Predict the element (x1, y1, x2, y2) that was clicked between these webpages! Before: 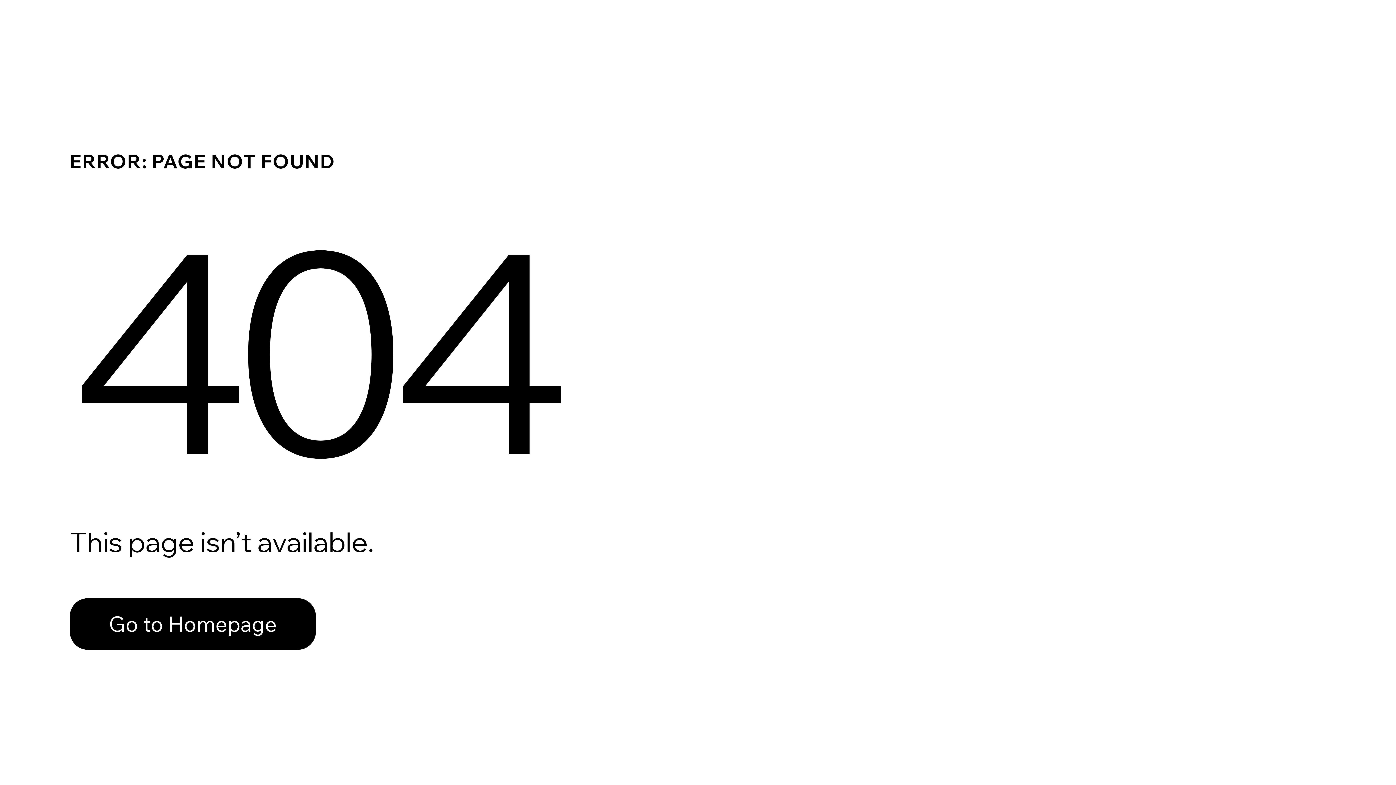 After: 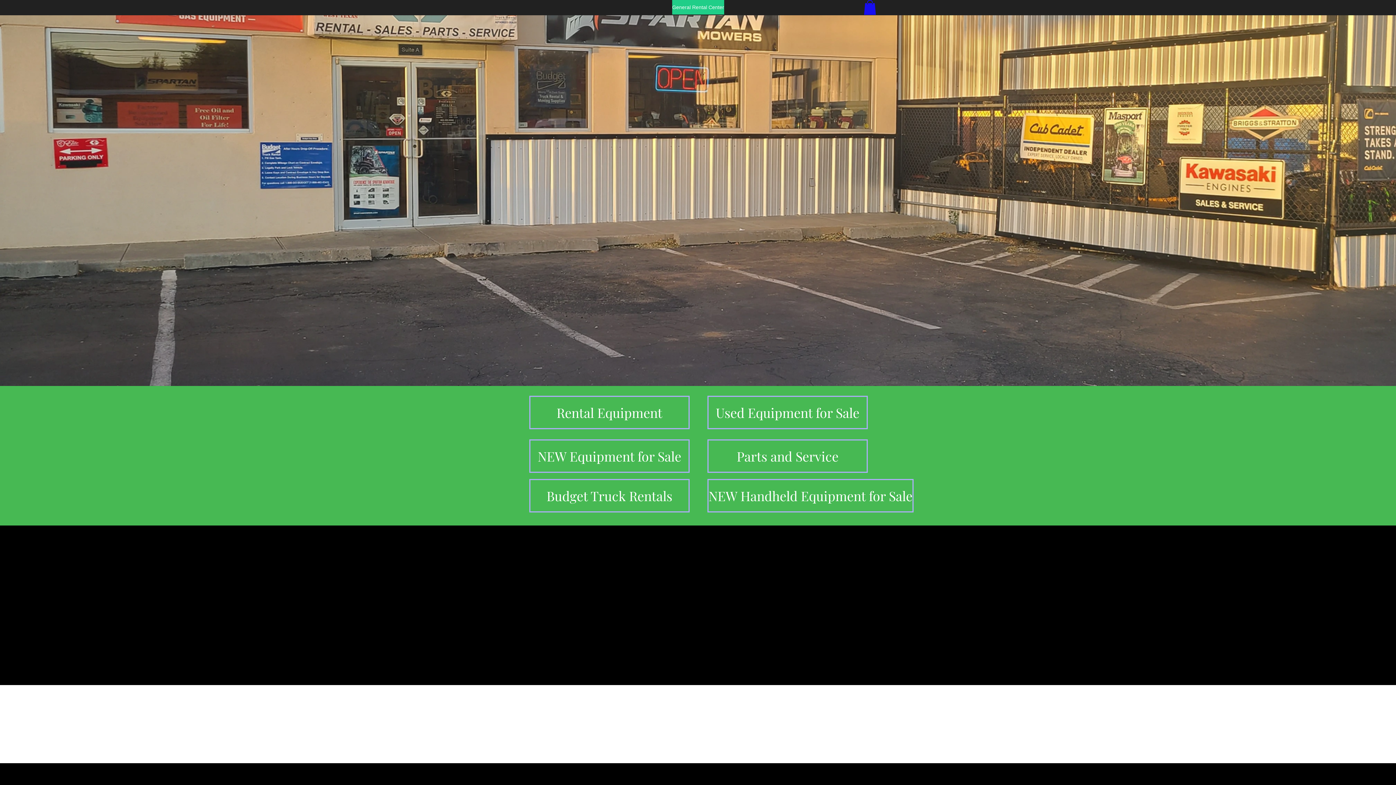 Action: bbox: (69, 582, 768, 659) label: Go to Homepage